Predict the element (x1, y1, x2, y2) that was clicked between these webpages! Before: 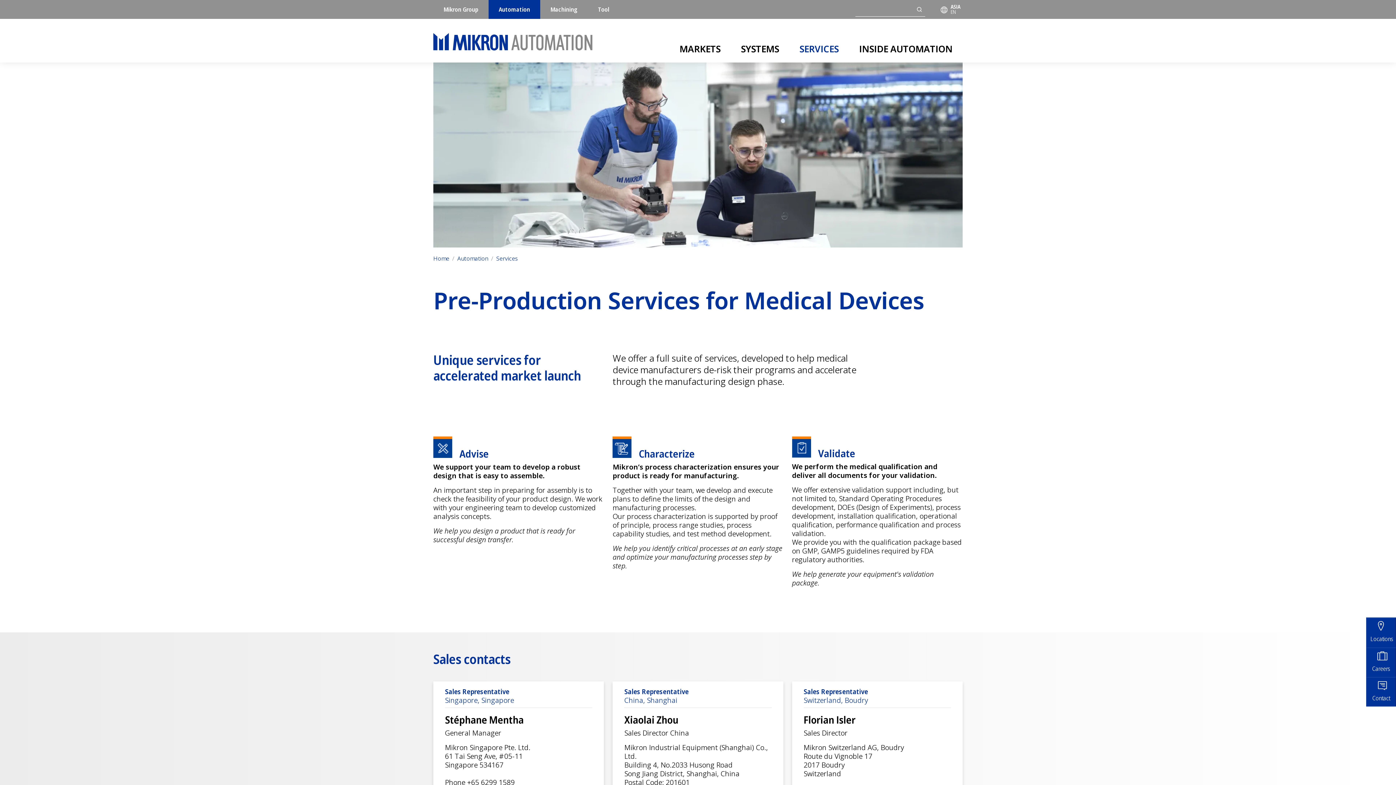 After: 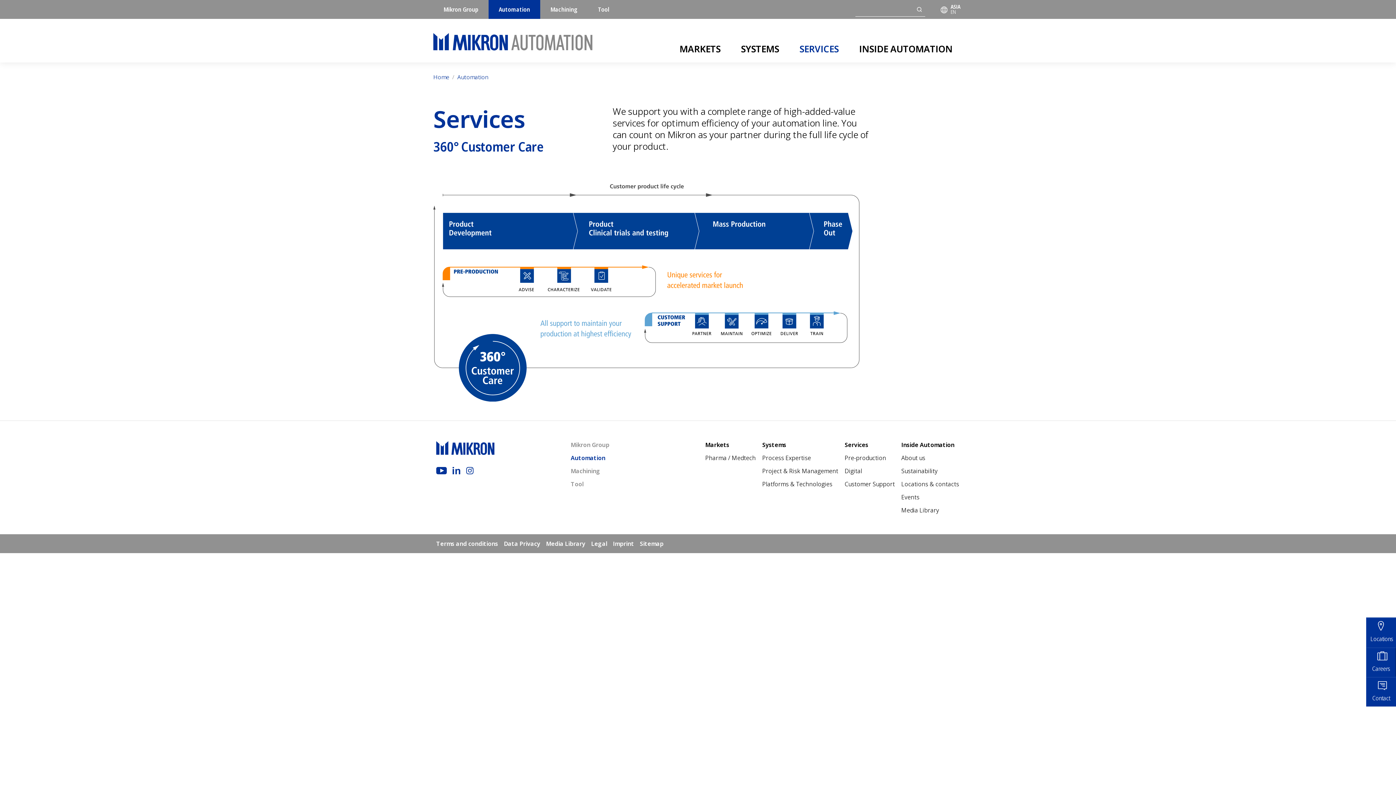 Action: bbox: (496, 254, 518, 262) label: Services